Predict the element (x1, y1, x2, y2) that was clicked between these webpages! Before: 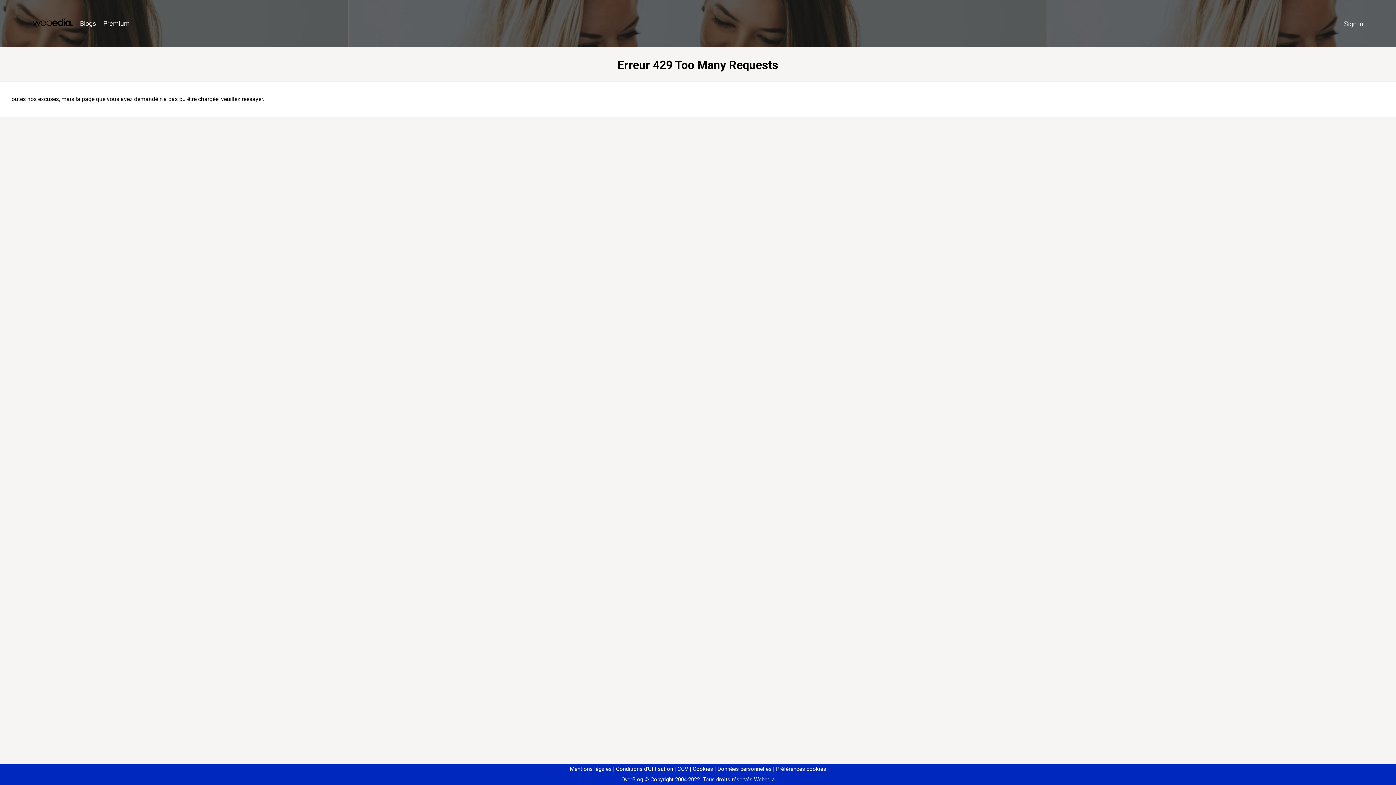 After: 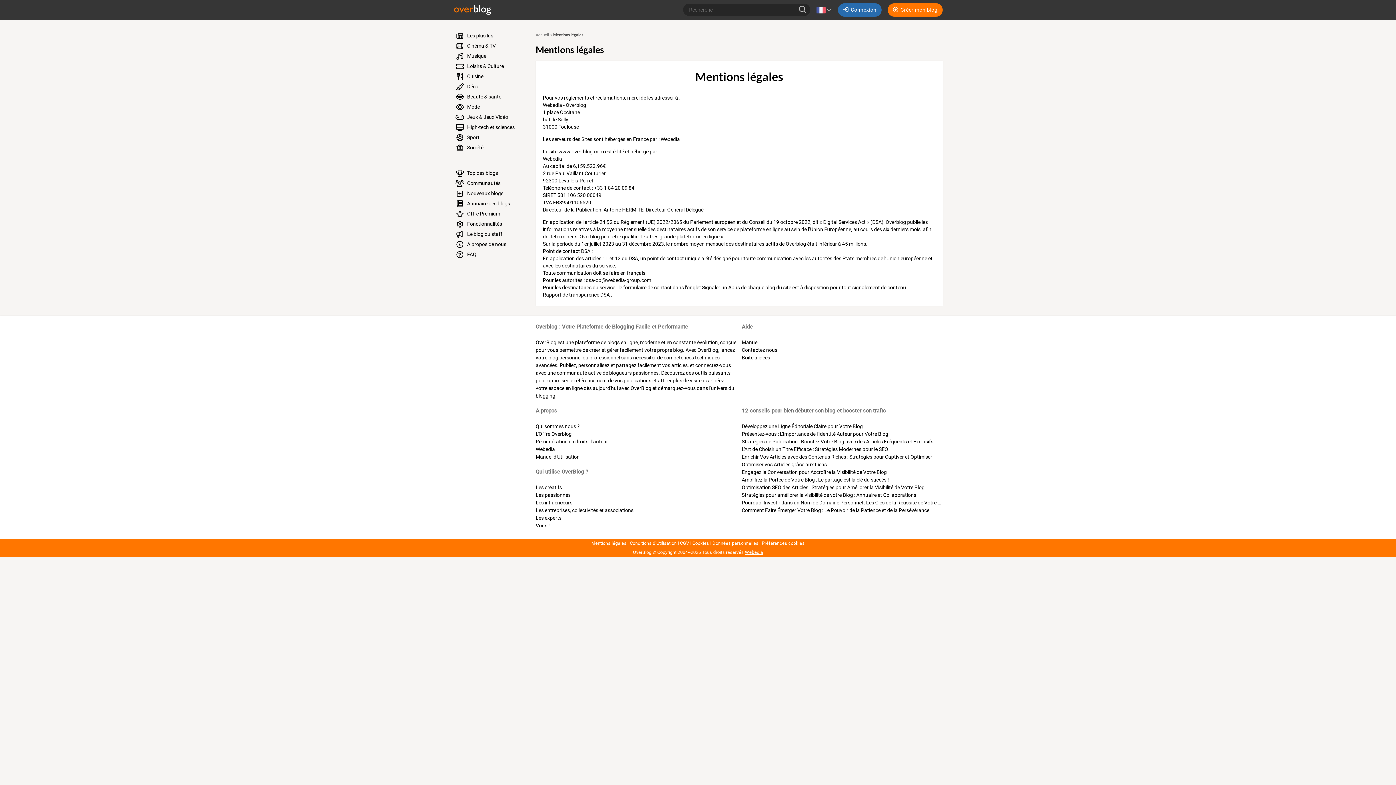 Action: bbox: (570, 766, 611, 772) label: Mentions légales